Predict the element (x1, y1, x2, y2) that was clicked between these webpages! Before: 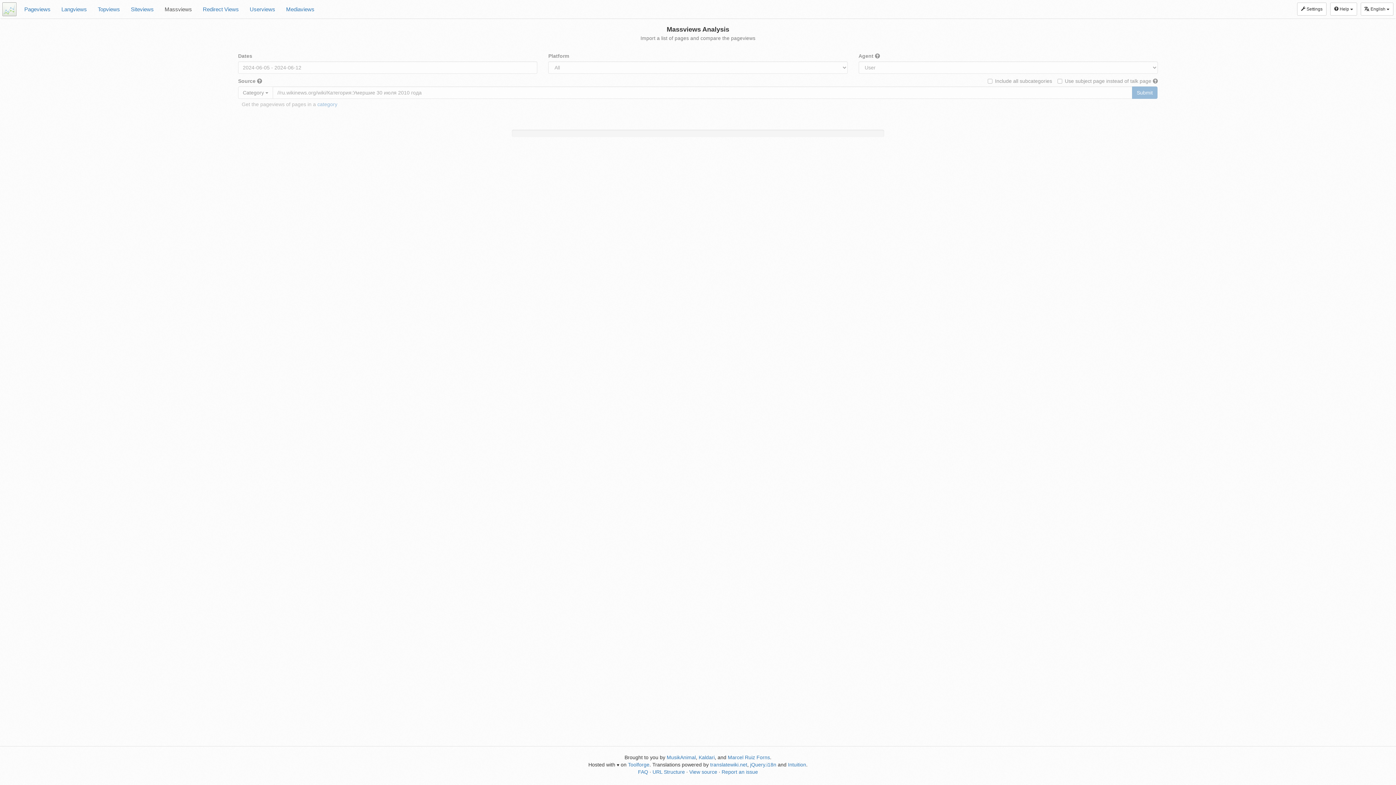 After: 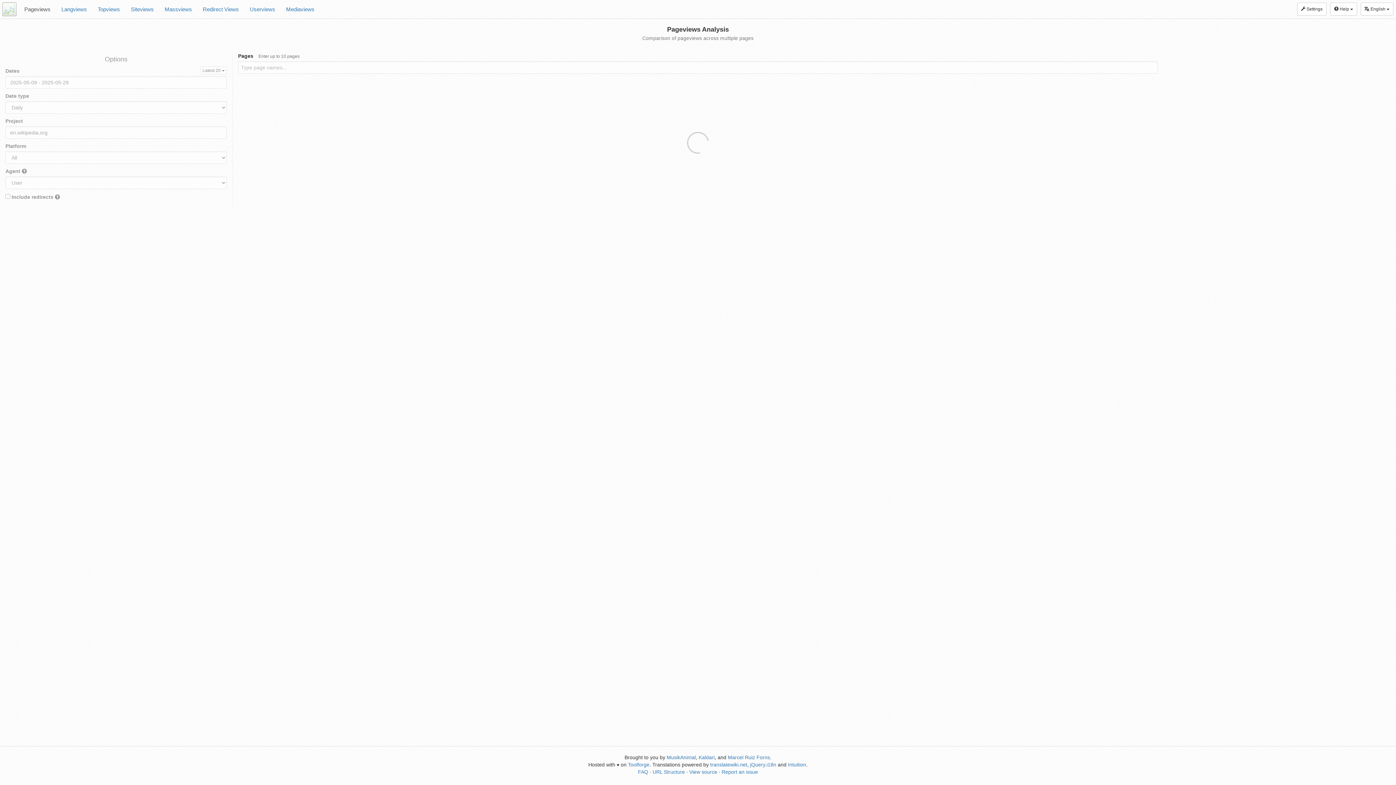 Action: bbox: (2, 2, 16, 16)